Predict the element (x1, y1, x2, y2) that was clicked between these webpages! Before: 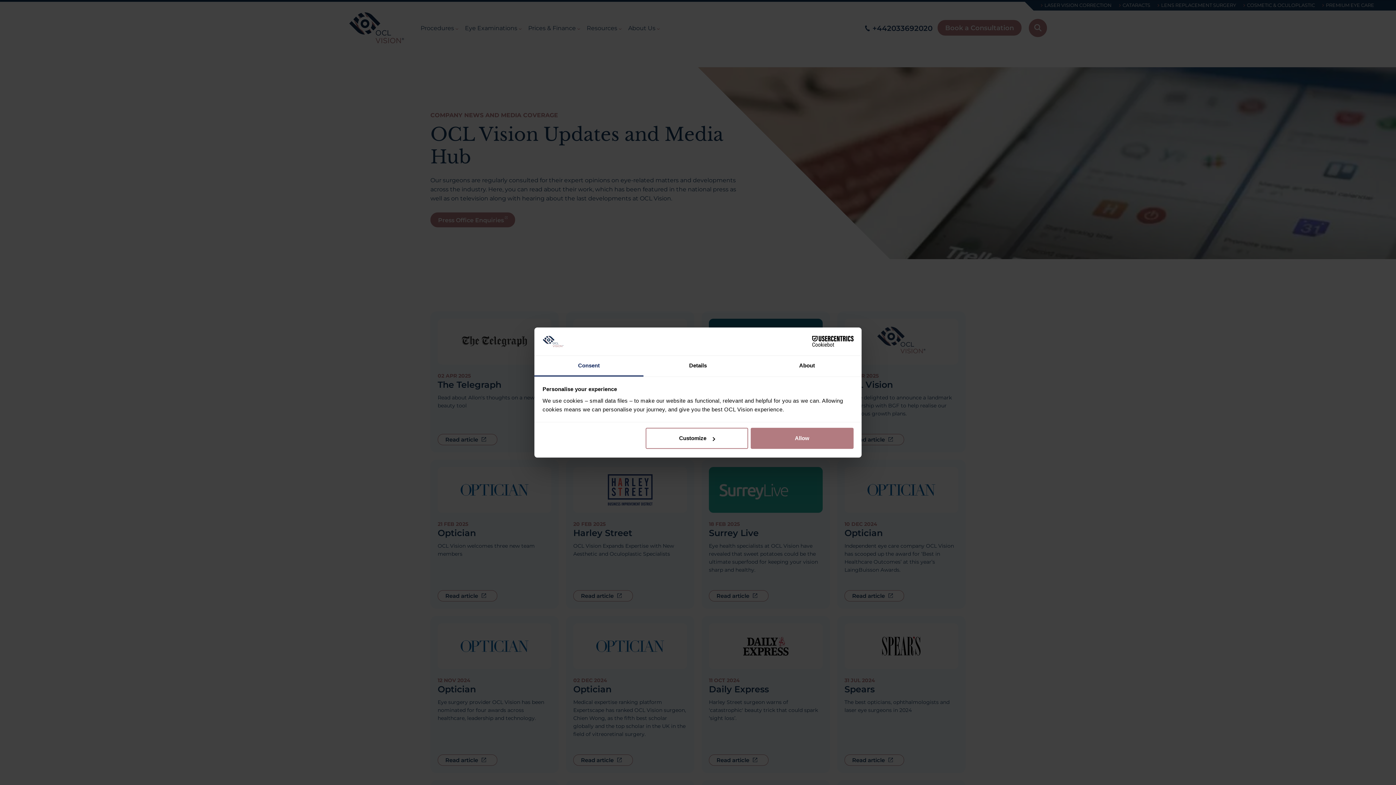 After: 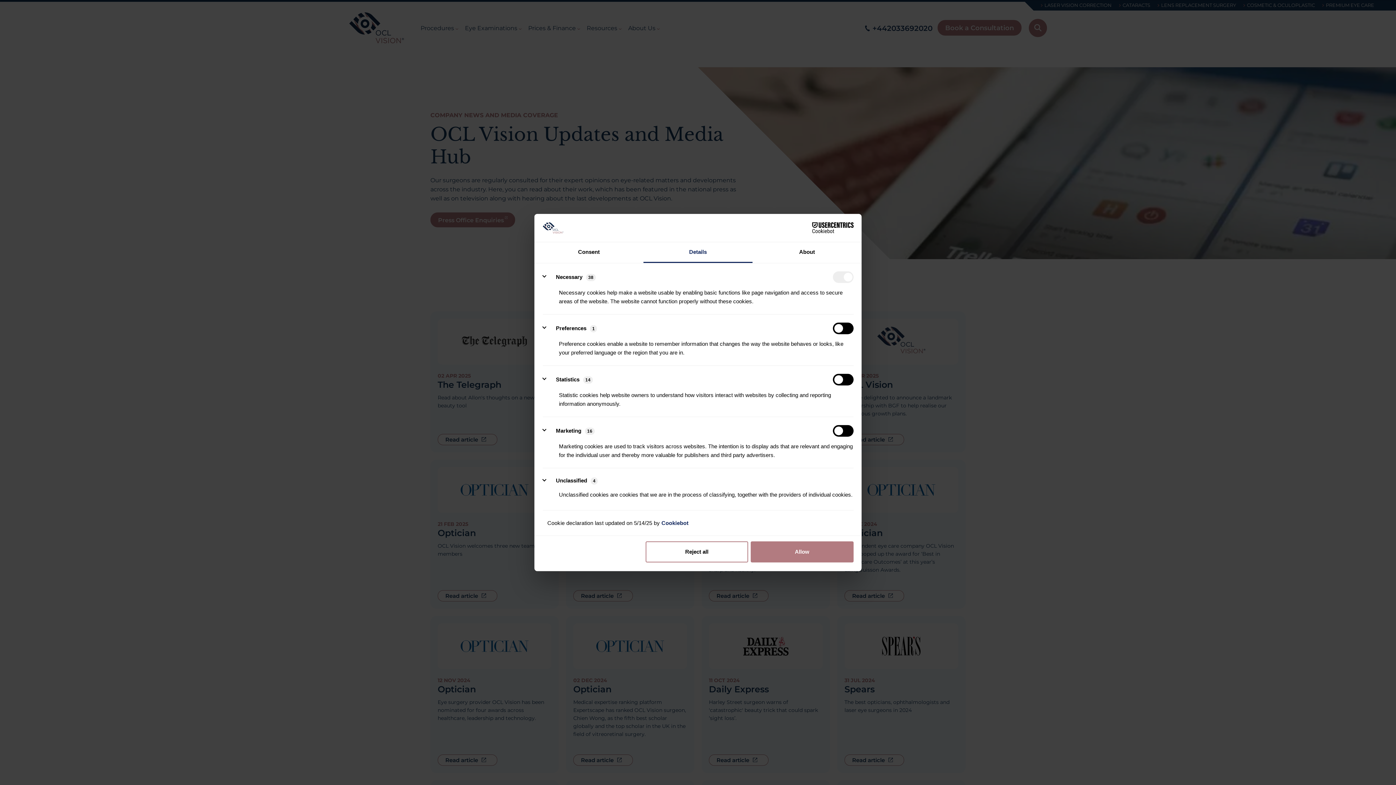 Action: bbox: (645, 428, 748, 449) label: Customize